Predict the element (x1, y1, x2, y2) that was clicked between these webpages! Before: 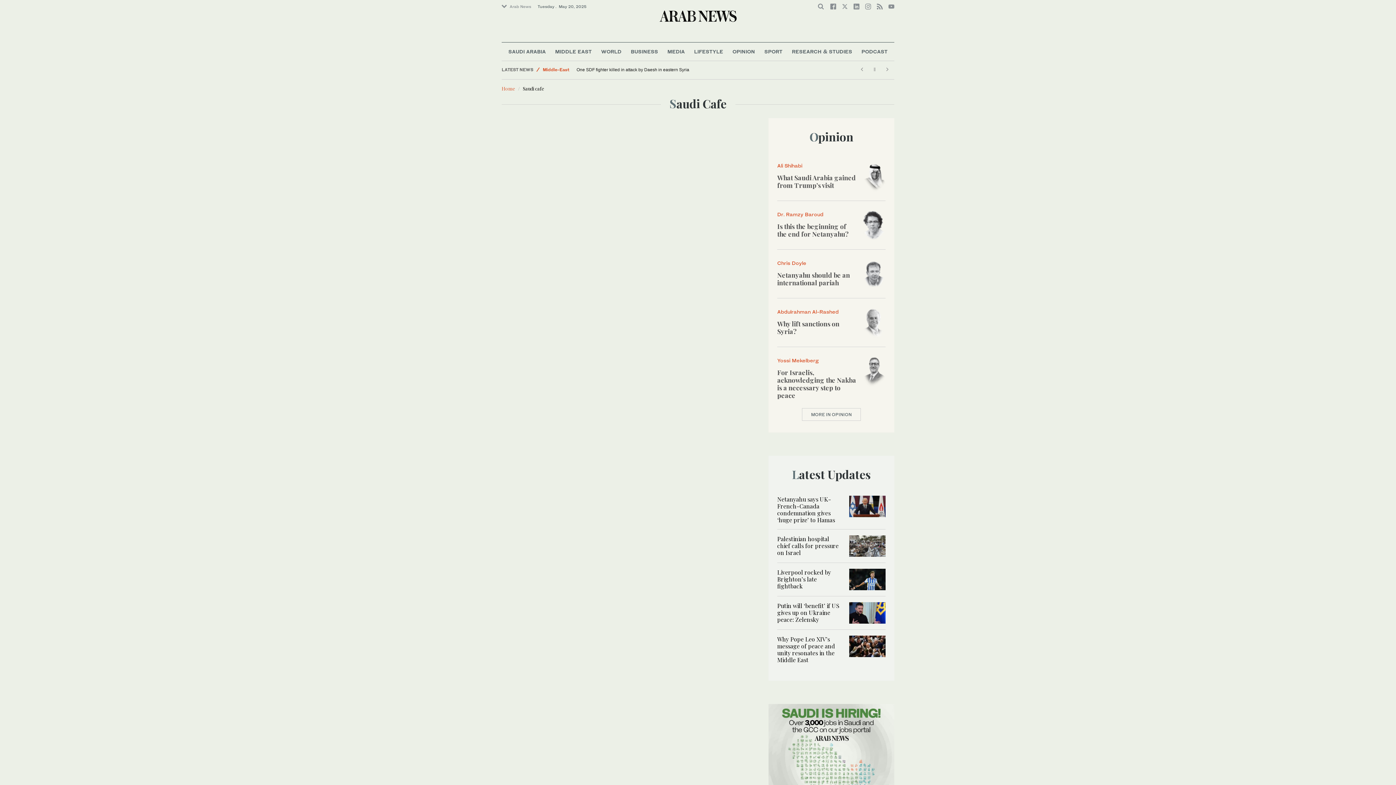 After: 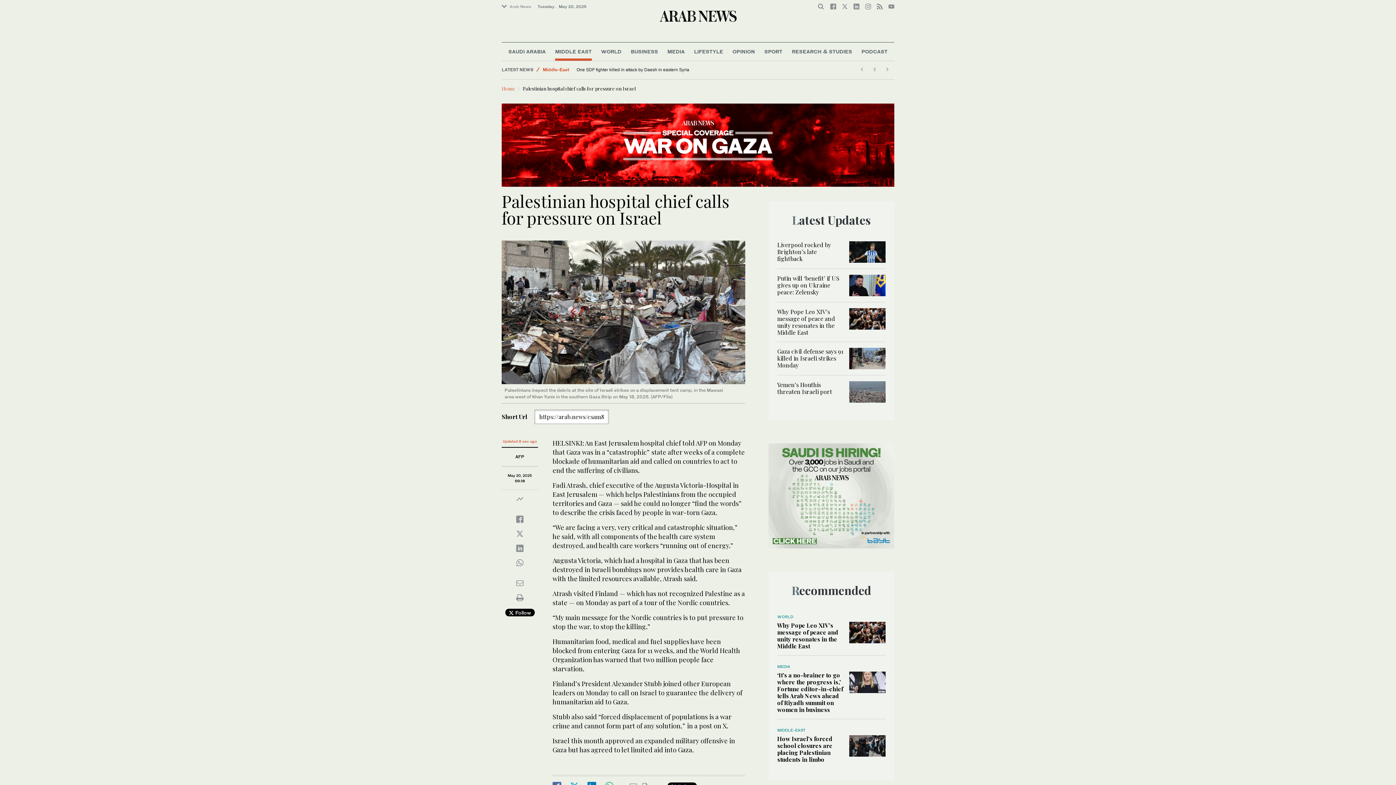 Action: bbox: (849, 541, 885, 549)